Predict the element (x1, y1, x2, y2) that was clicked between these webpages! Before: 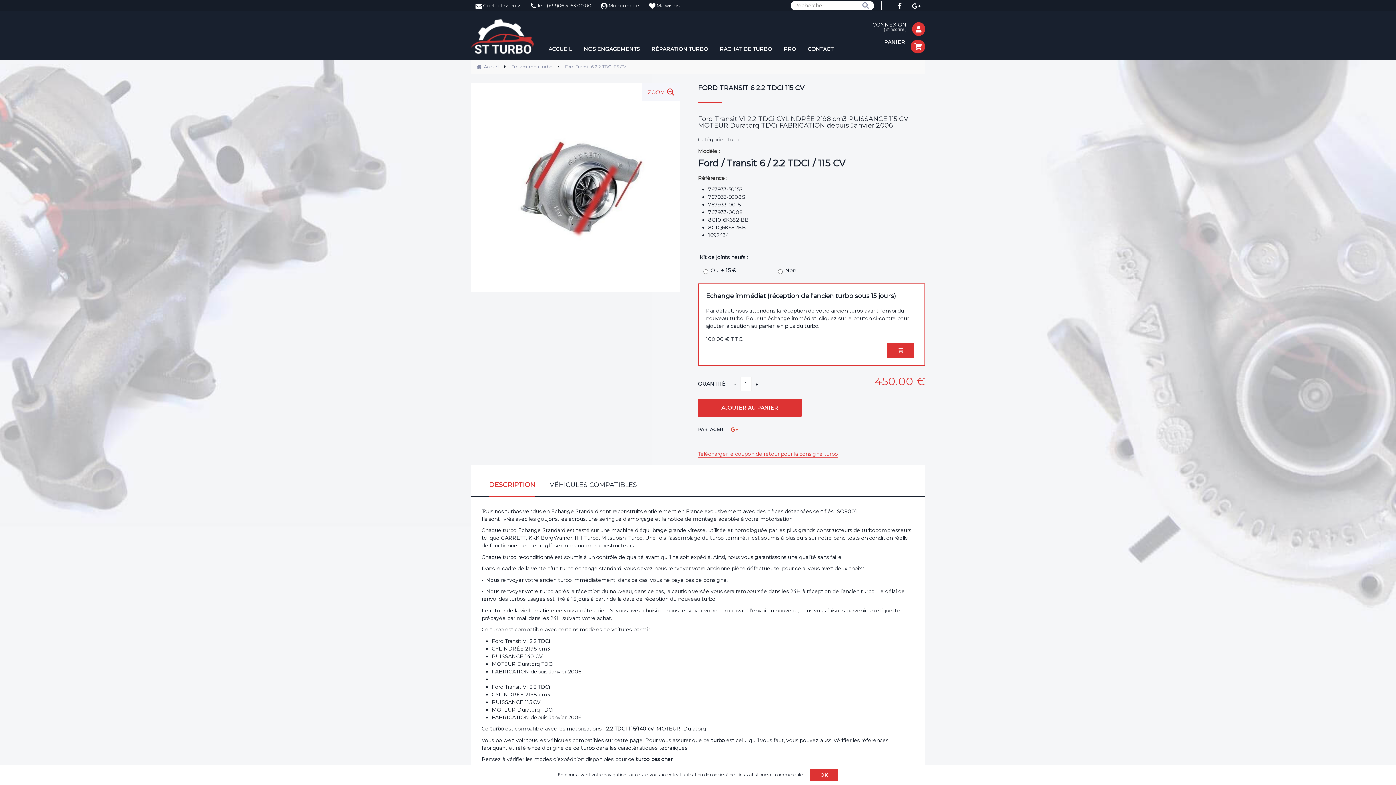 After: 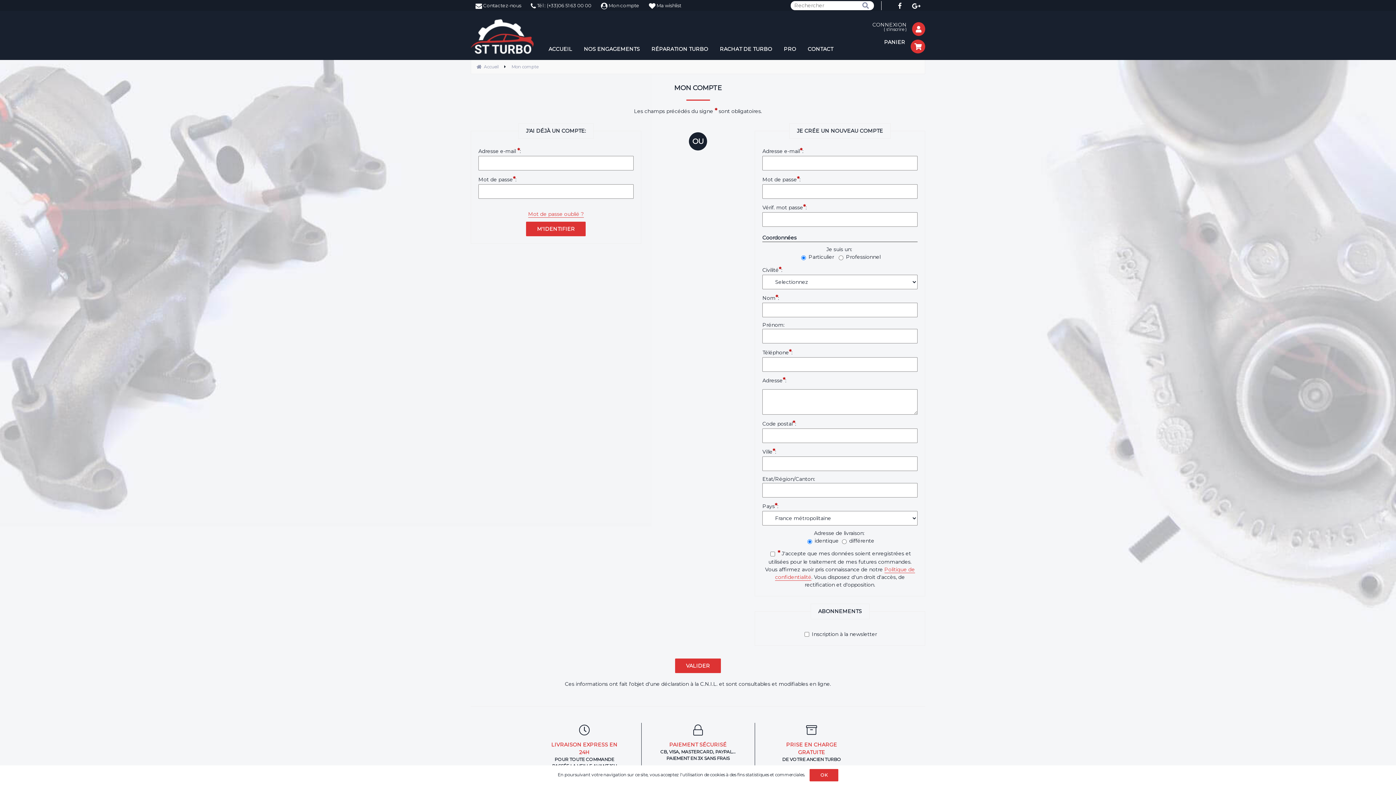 Action: label:  Ma wishlist bbox: (649, 2, 681, 8)